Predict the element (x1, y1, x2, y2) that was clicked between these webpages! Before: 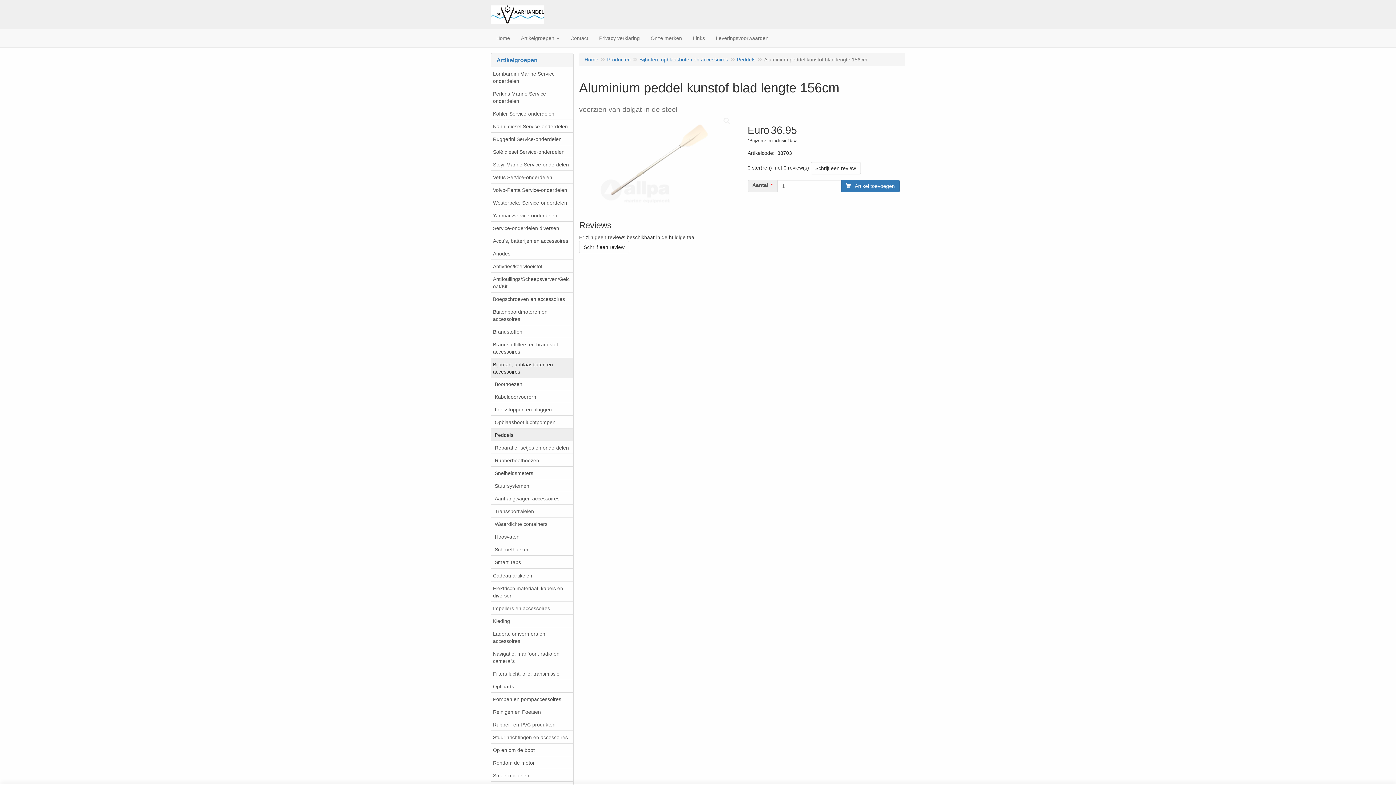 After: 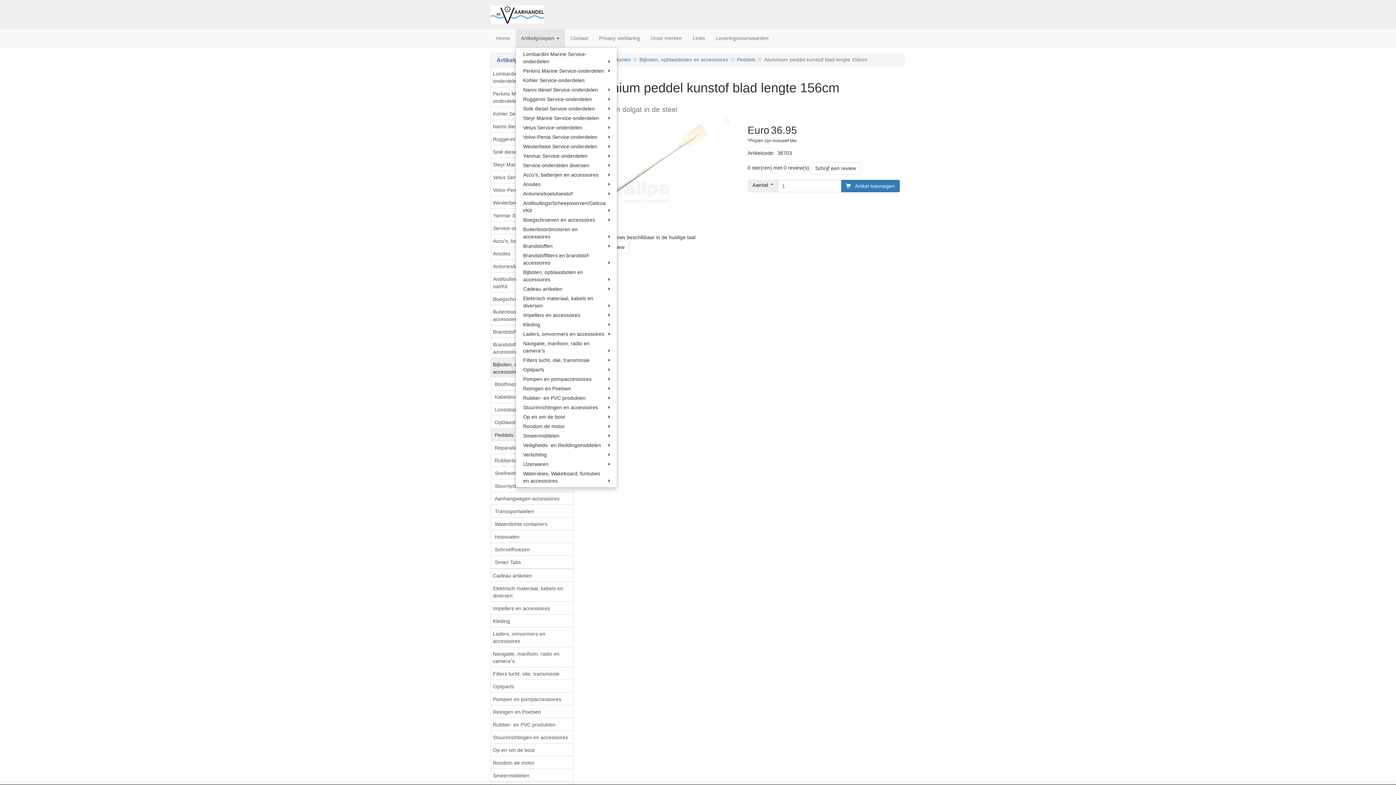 Action: bbox: (515, 29, 565, 47) label: Artikelgroepen 